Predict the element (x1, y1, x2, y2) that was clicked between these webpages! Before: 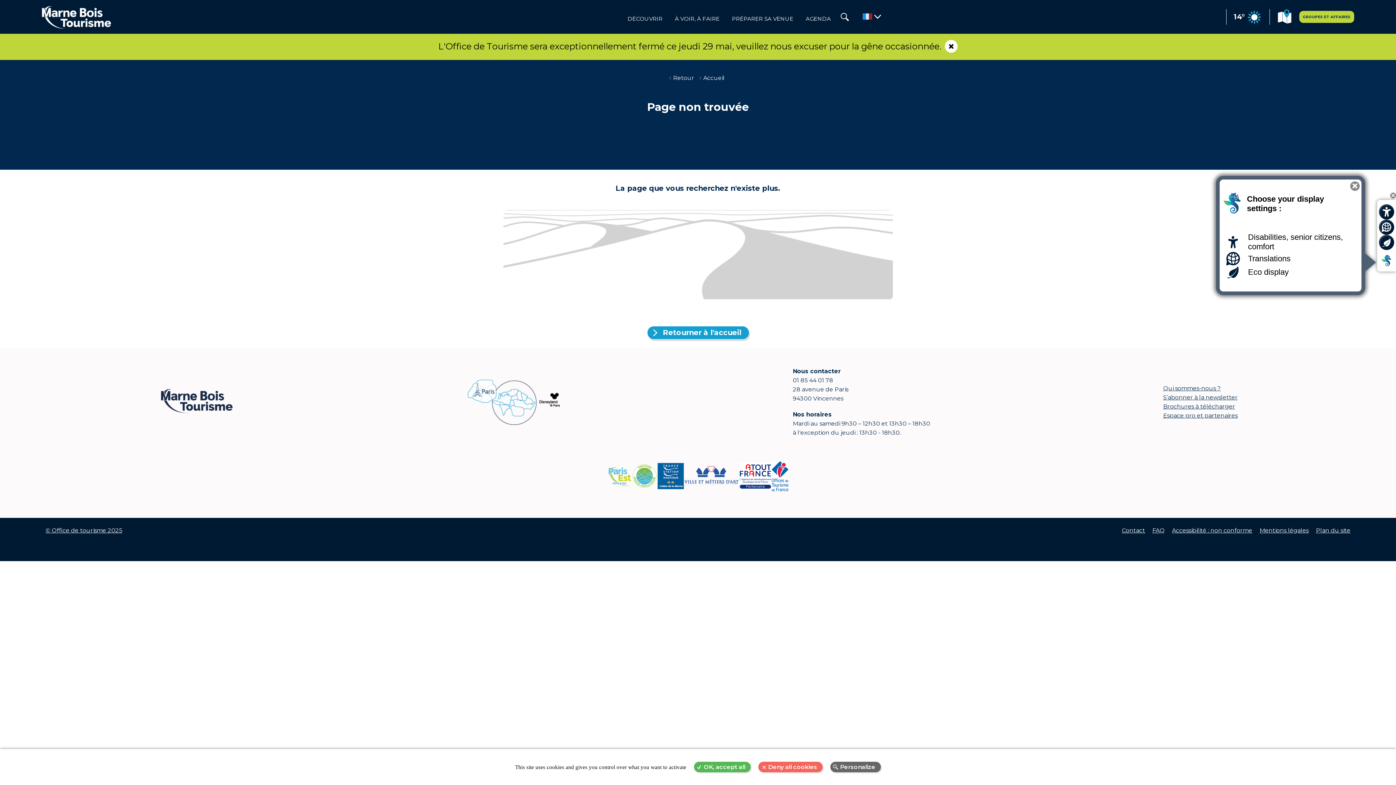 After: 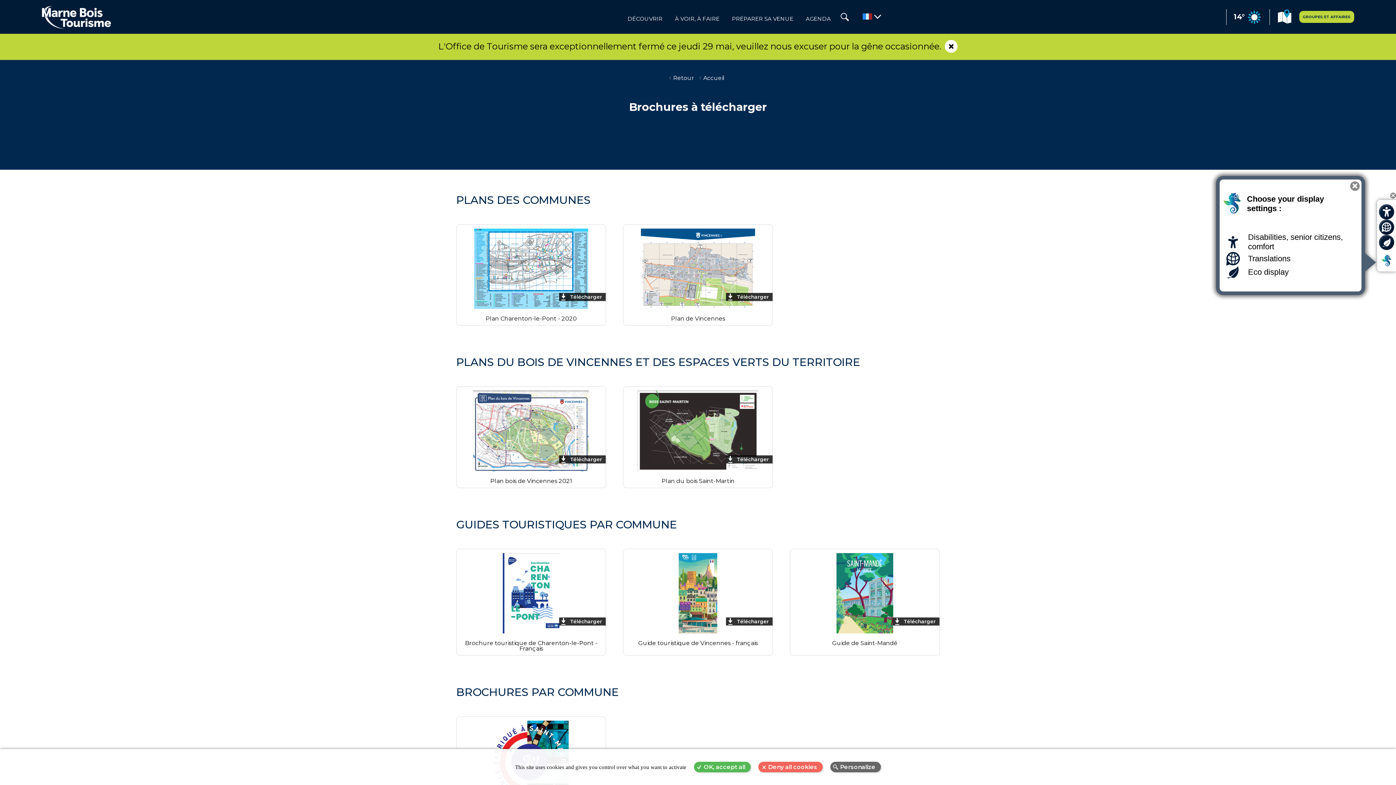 Action: label: Brochures à télécharger bbox: (1163, 403, 1235, 410)